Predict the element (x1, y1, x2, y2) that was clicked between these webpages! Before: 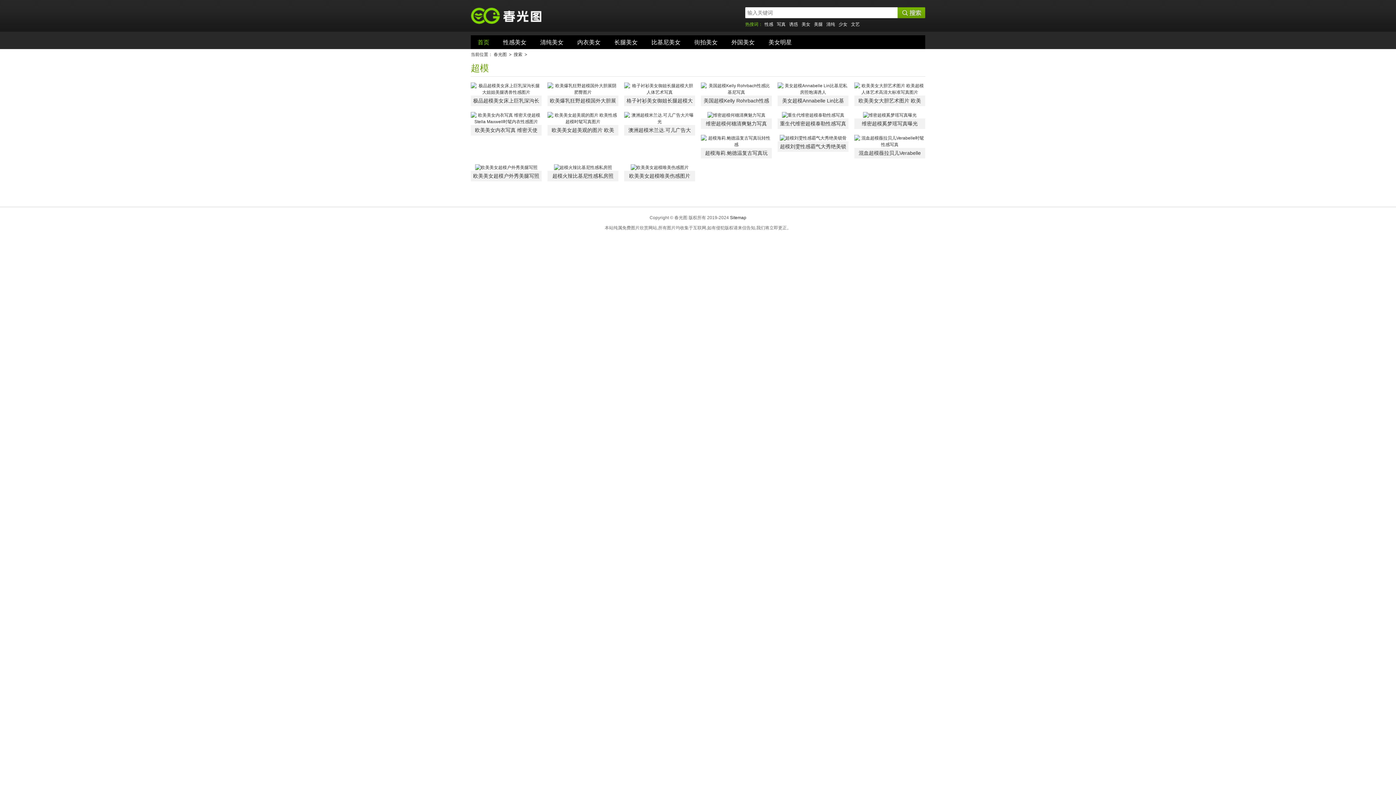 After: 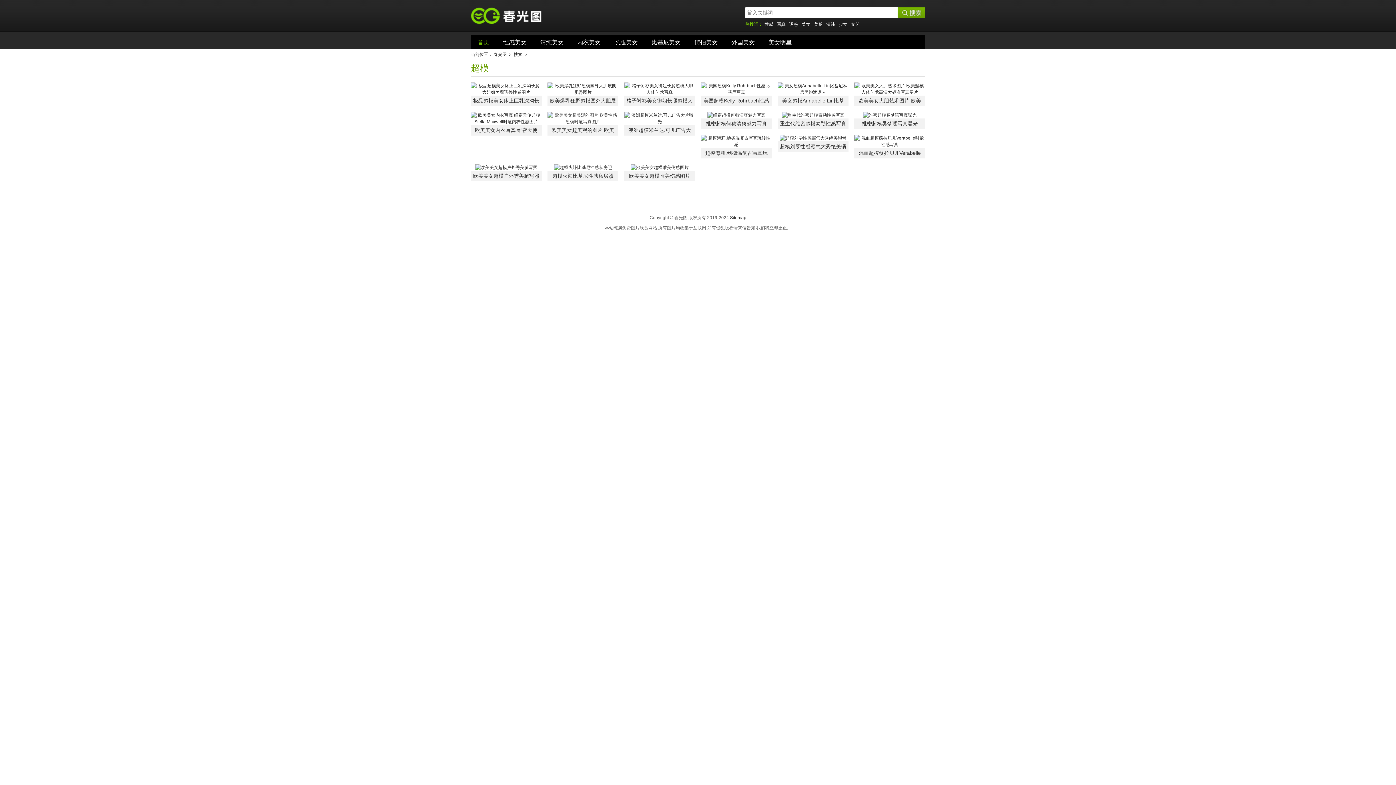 Action: bbox: (547, 115, 618, 120)